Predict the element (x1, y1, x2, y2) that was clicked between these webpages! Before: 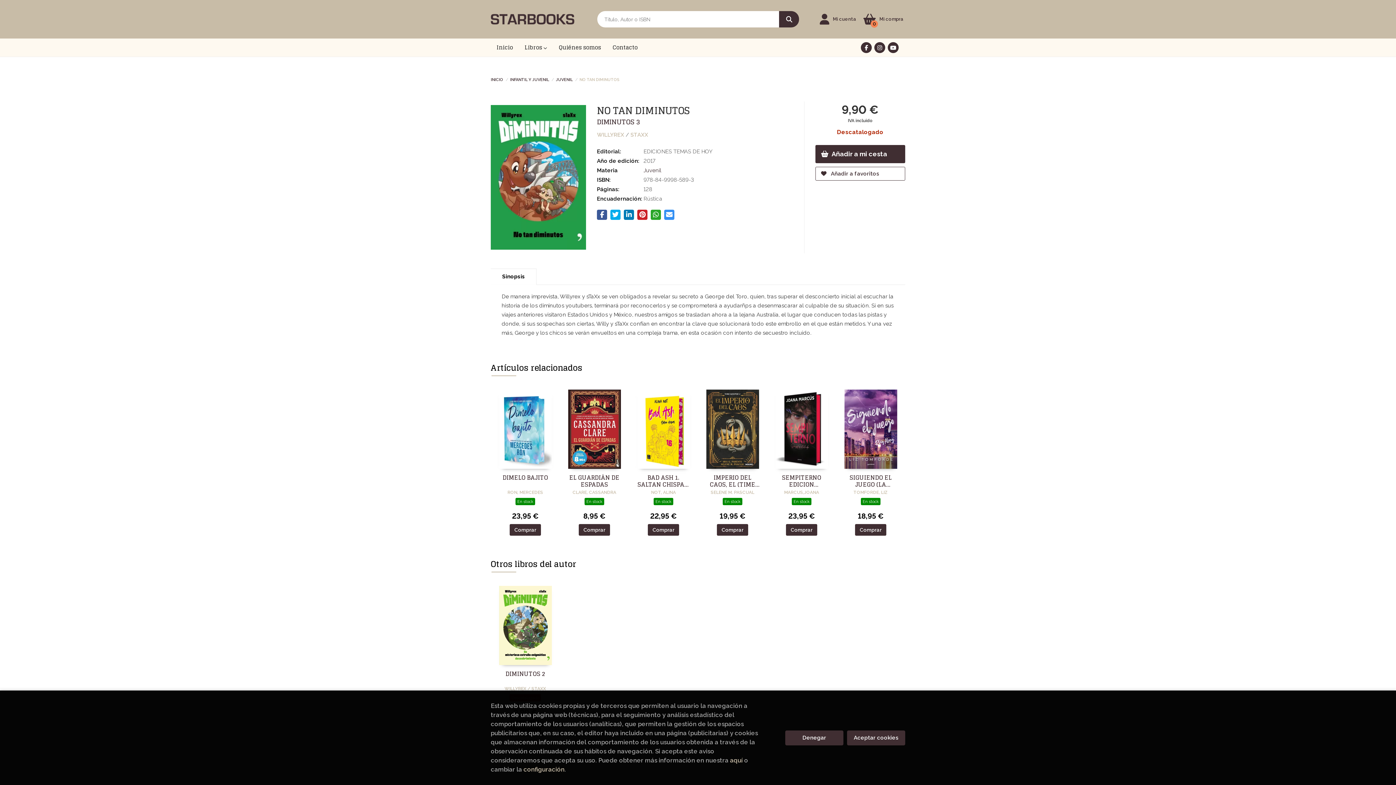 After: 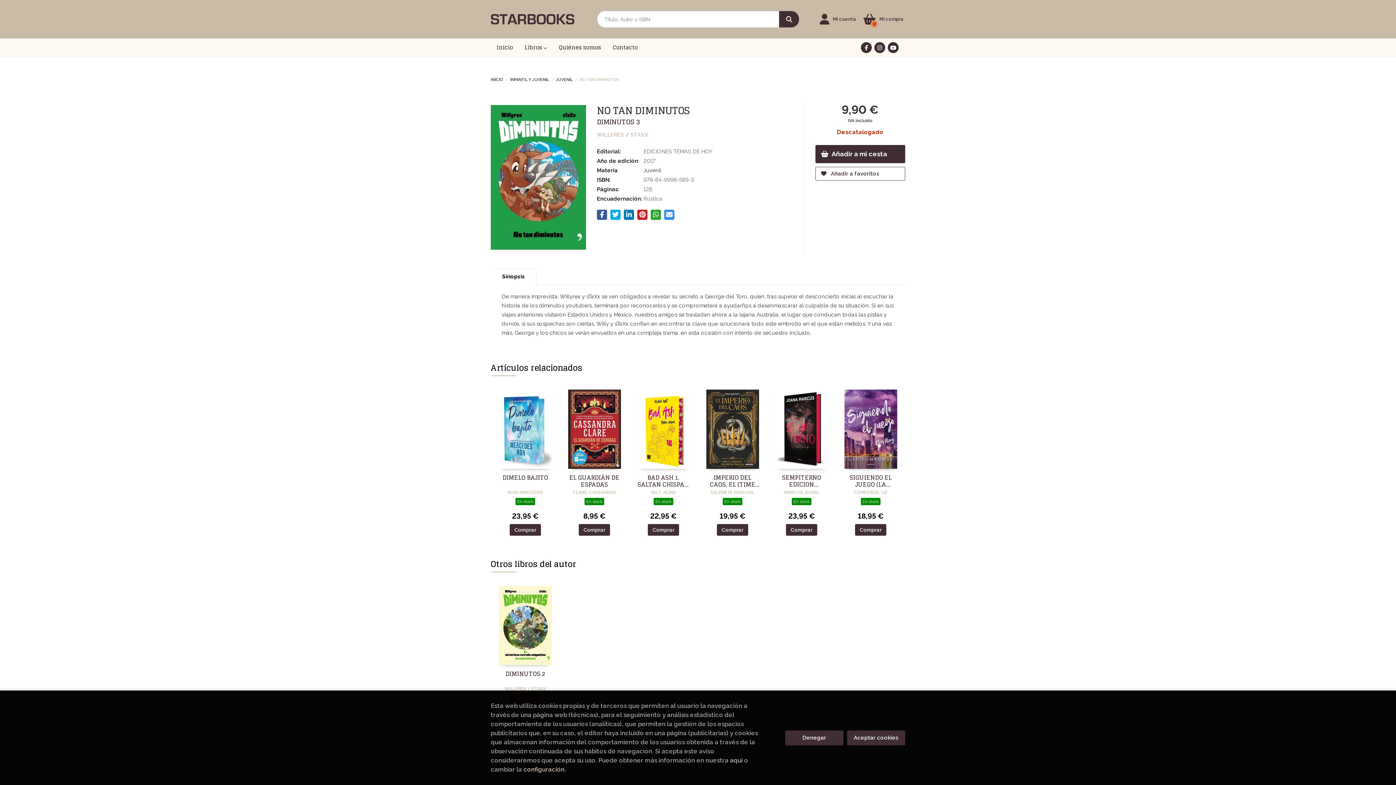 Action: bbox: (861, 42, 872, 53)